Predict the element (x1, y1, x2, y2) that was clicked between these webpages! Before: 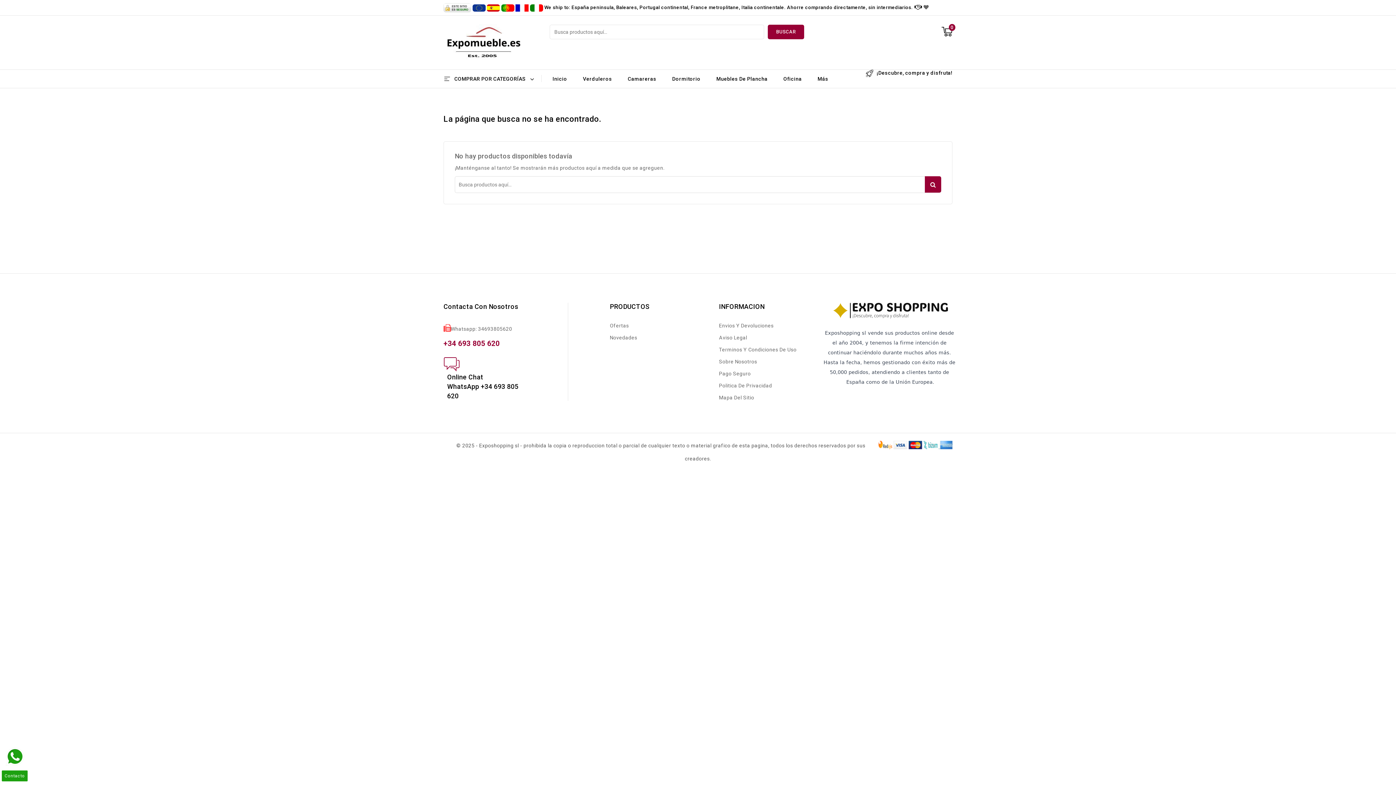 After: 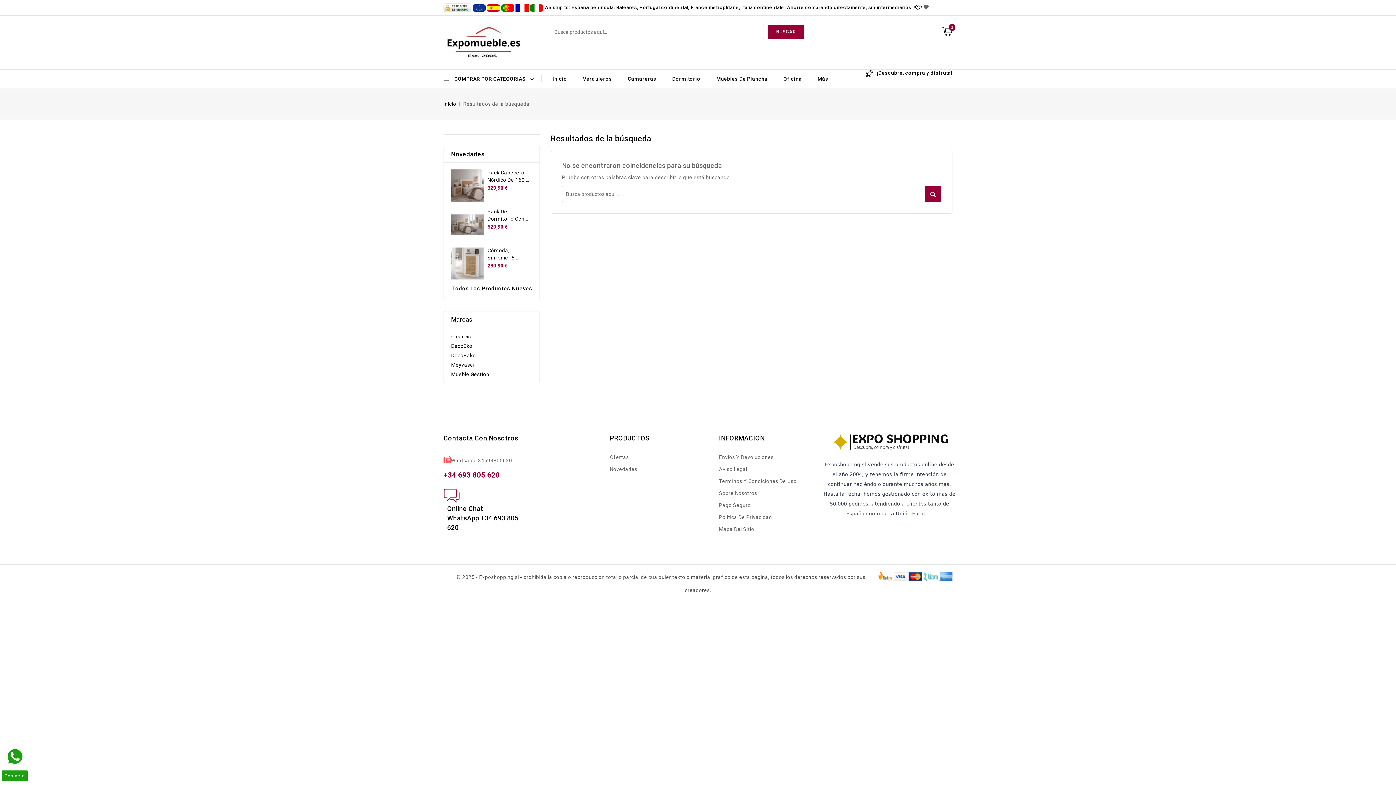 Action: label: BUSCAR bbox: (768, 24, 804, 39)